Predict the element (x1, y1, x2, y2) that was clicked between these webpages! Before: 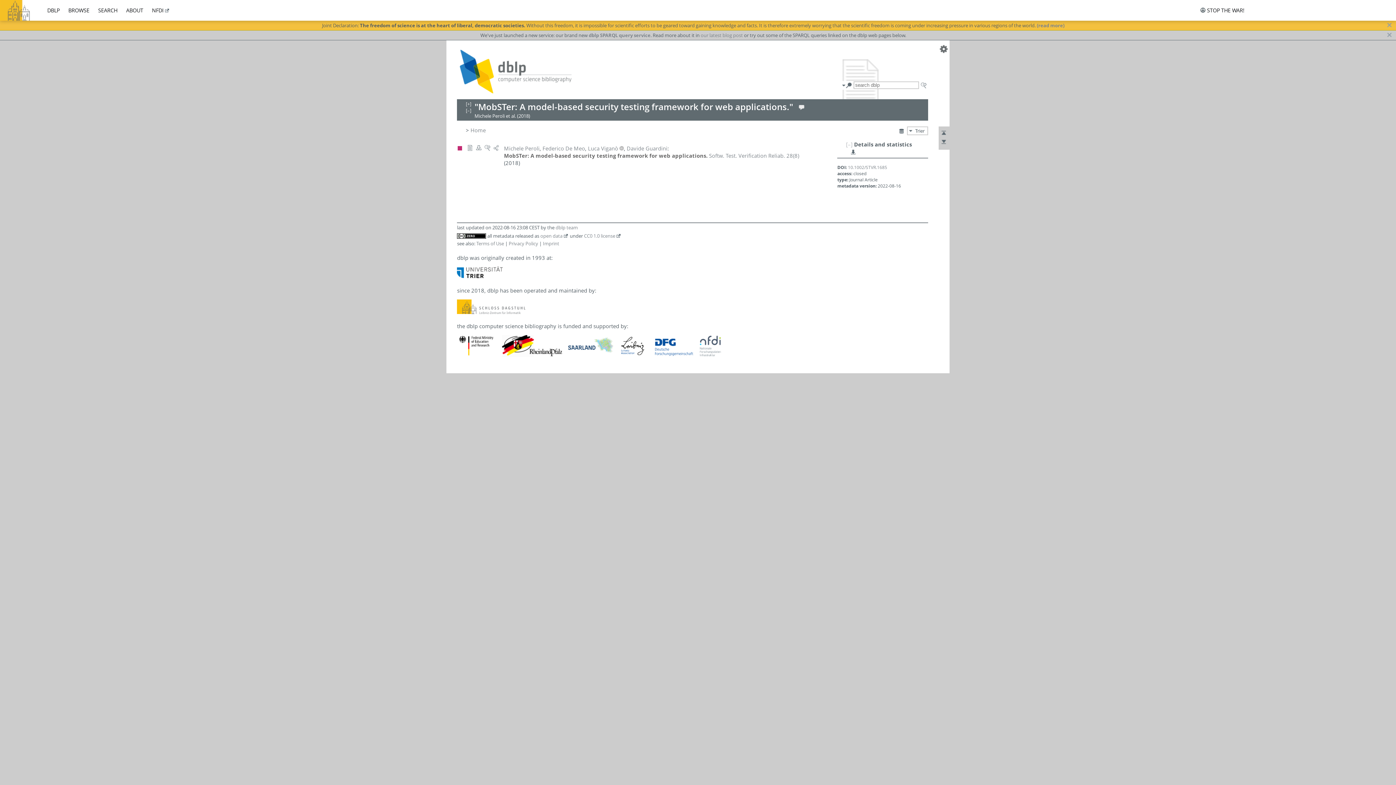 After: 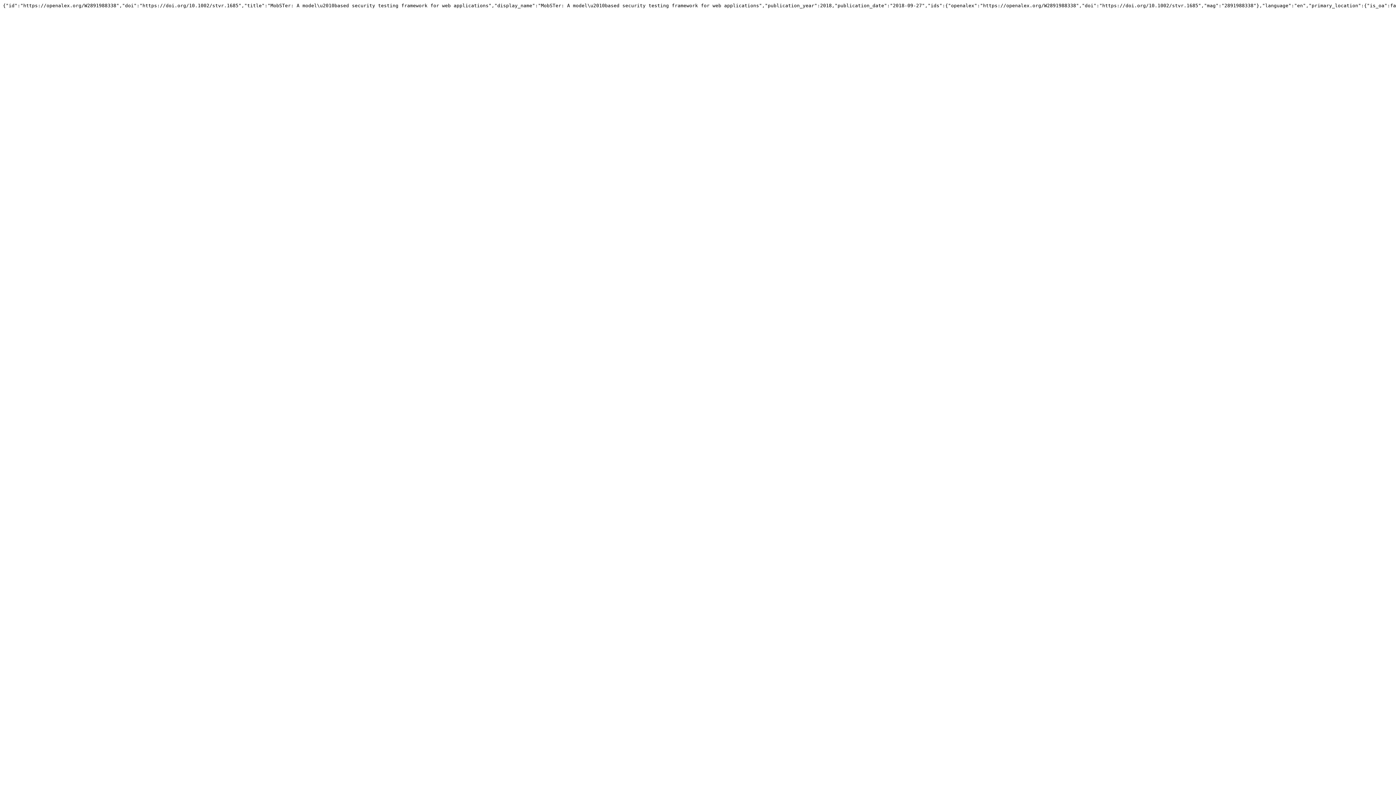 Action: bbox: (849, 151, 856, 157)